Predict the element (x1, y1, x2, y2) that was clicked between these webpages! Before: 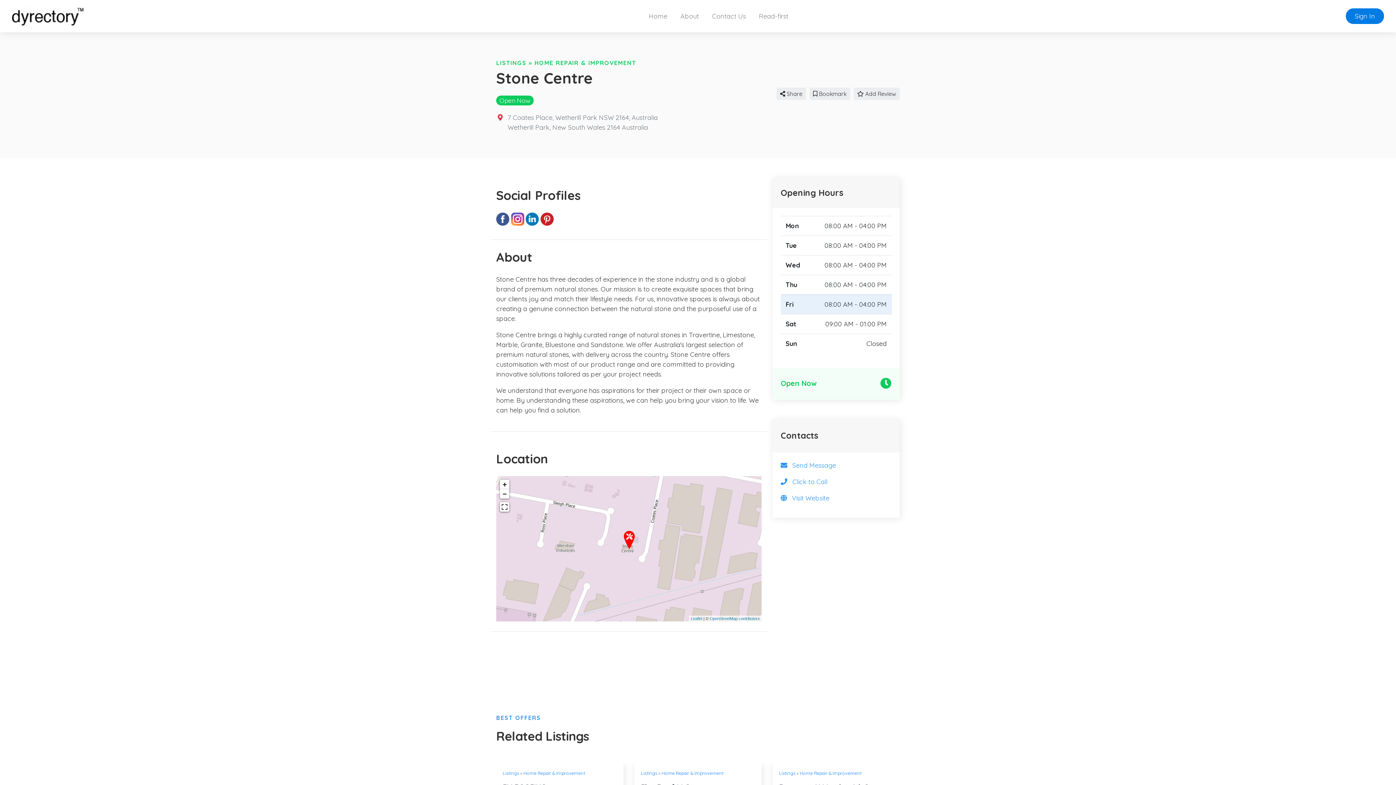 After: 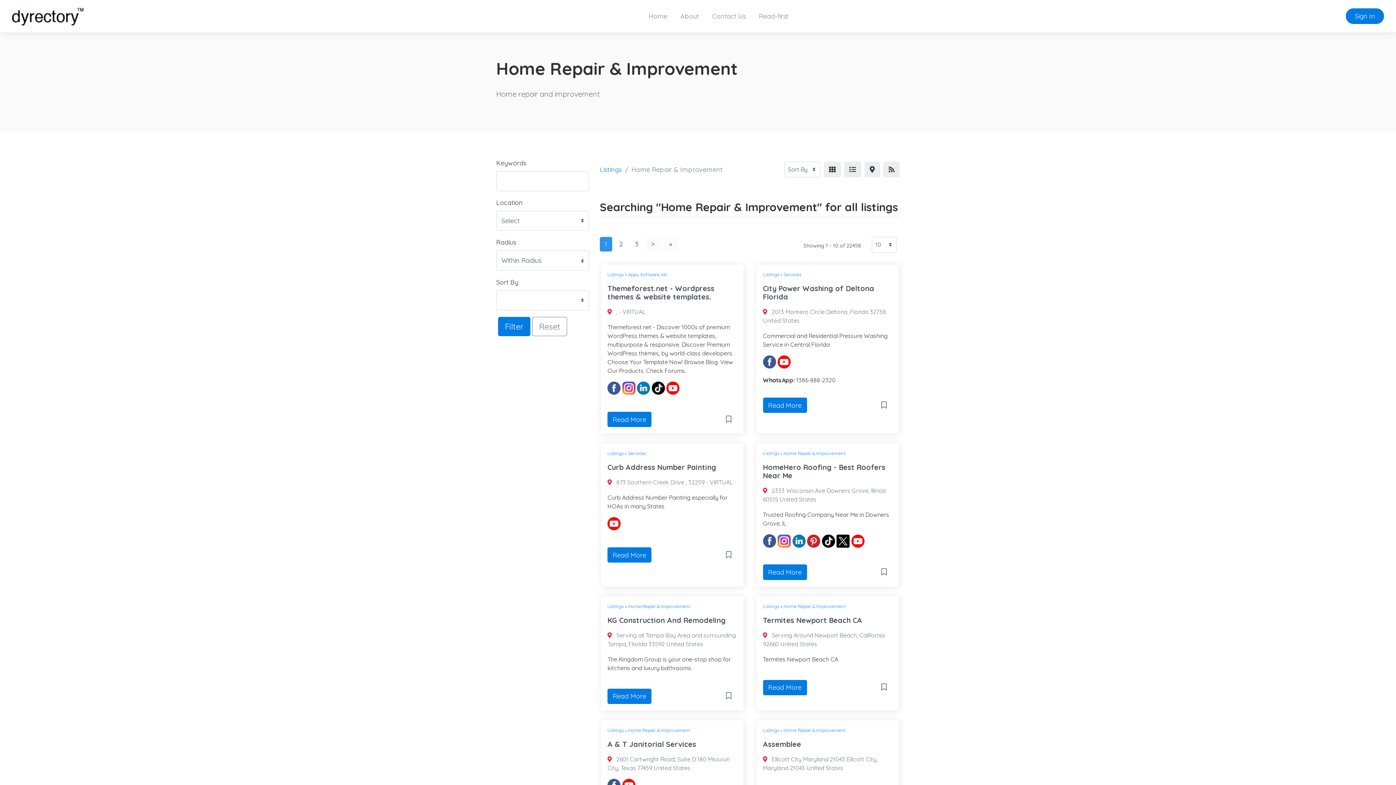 Action: bbox: (677, 770, 739, 776) label: Home Repair & Improvement